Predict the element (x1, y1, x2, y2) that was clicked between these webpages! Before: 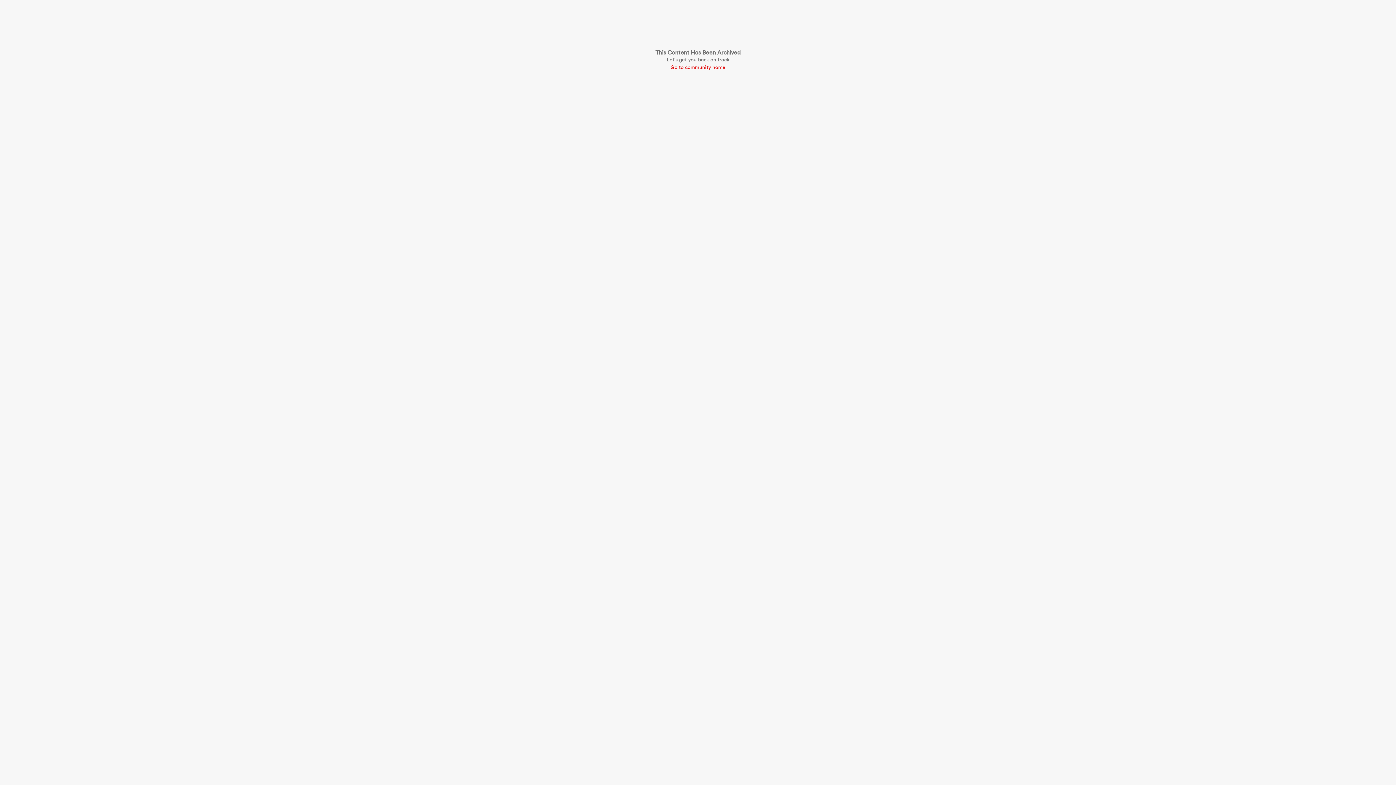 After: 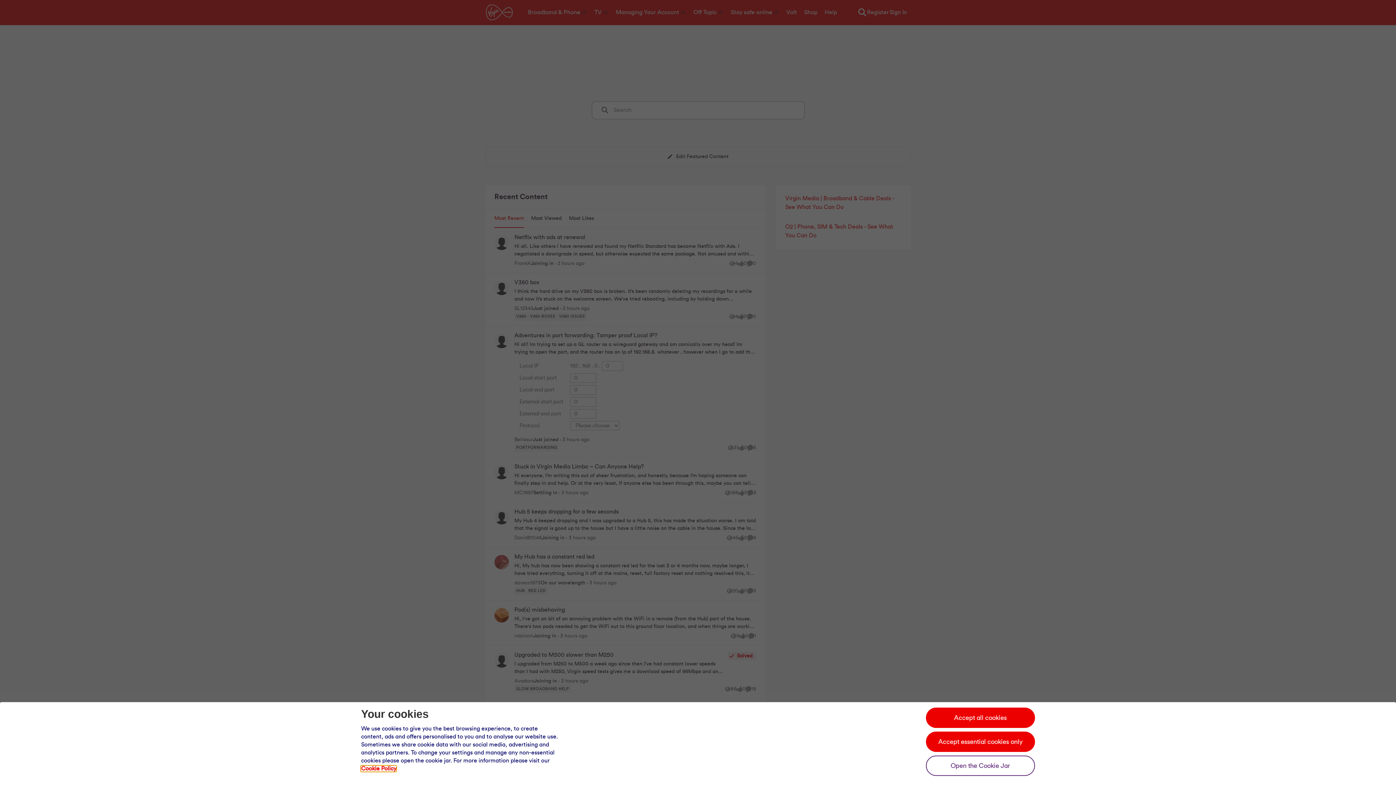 Action: bbox: (655, 64, 740, 71) label: Go to community home